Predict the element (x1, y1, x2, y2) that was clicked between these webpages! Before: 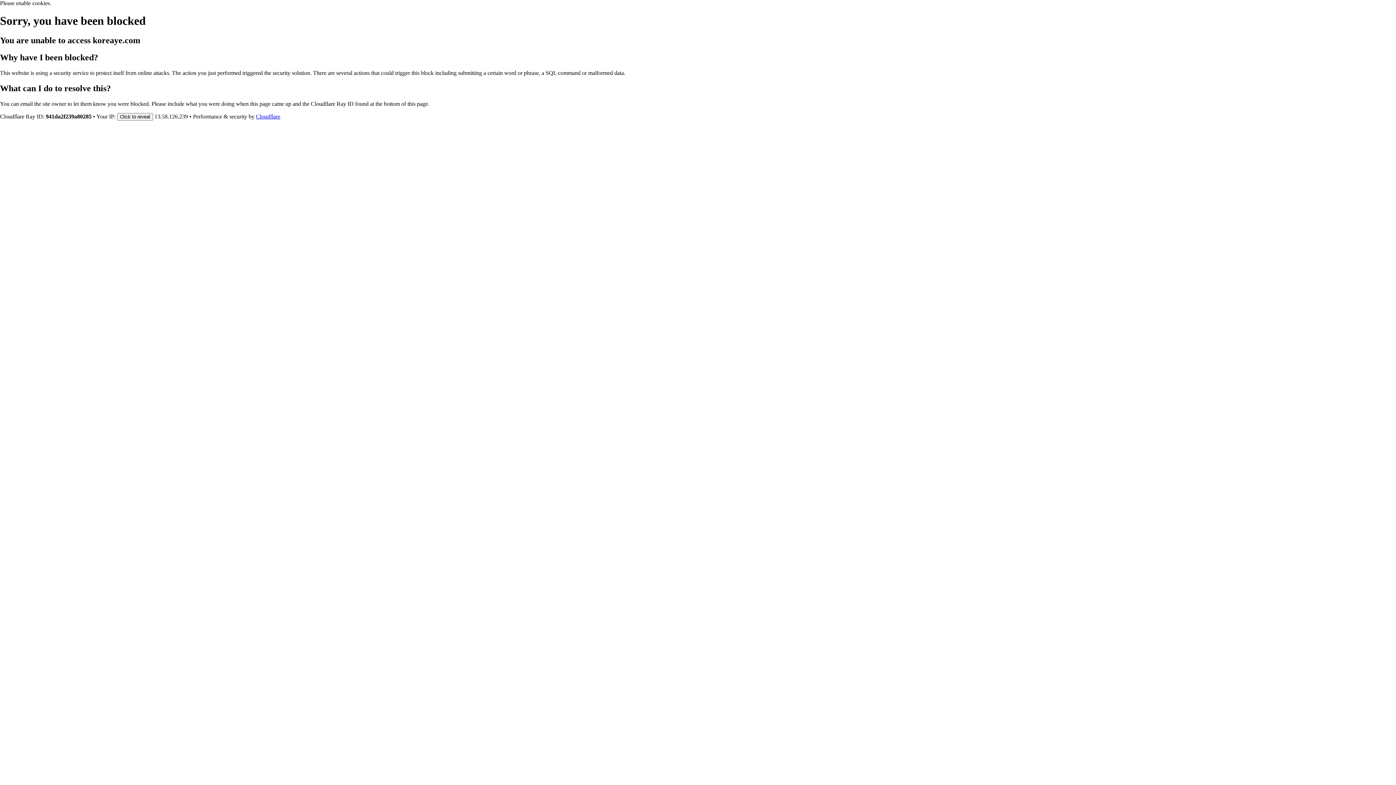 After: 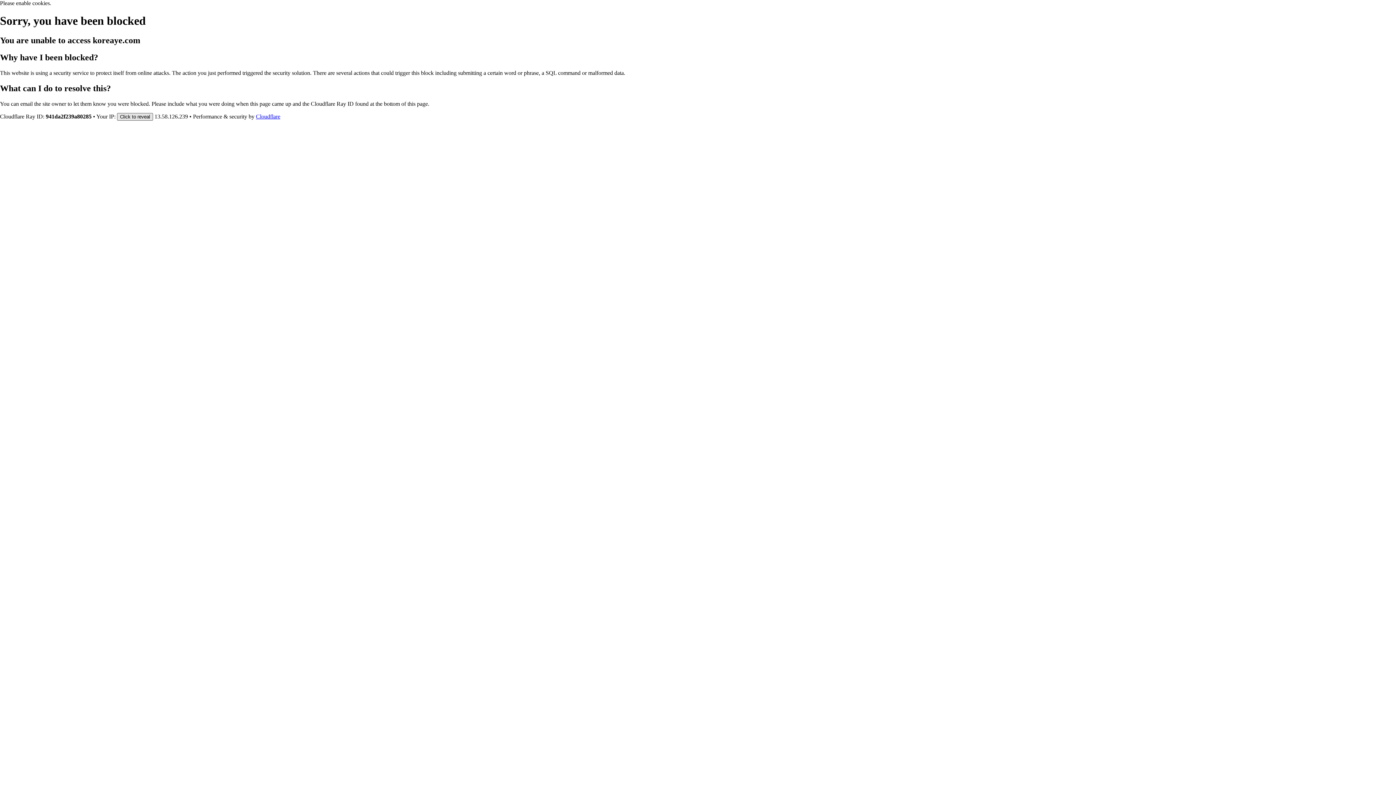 Action: bbox: (117, 112, 153, 120) label: Click to reveal